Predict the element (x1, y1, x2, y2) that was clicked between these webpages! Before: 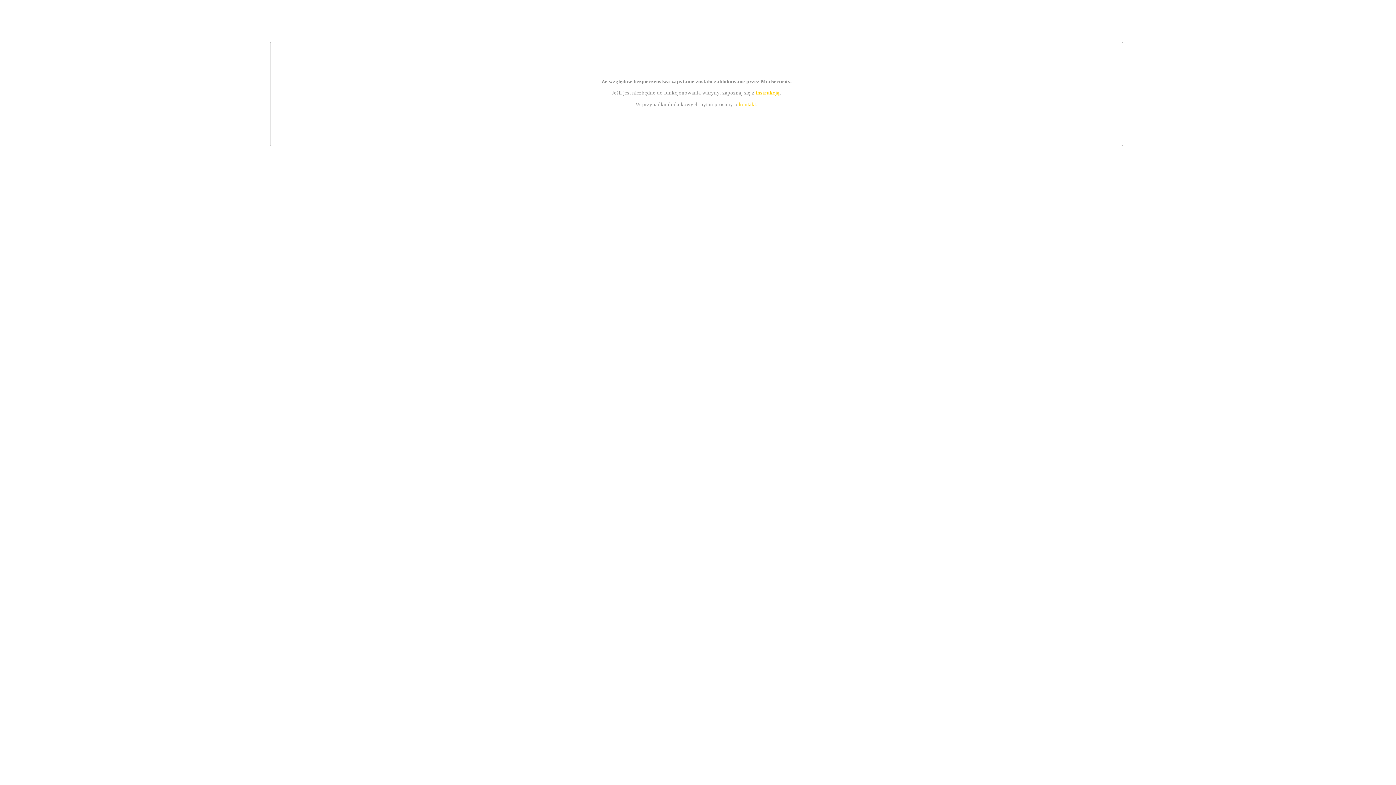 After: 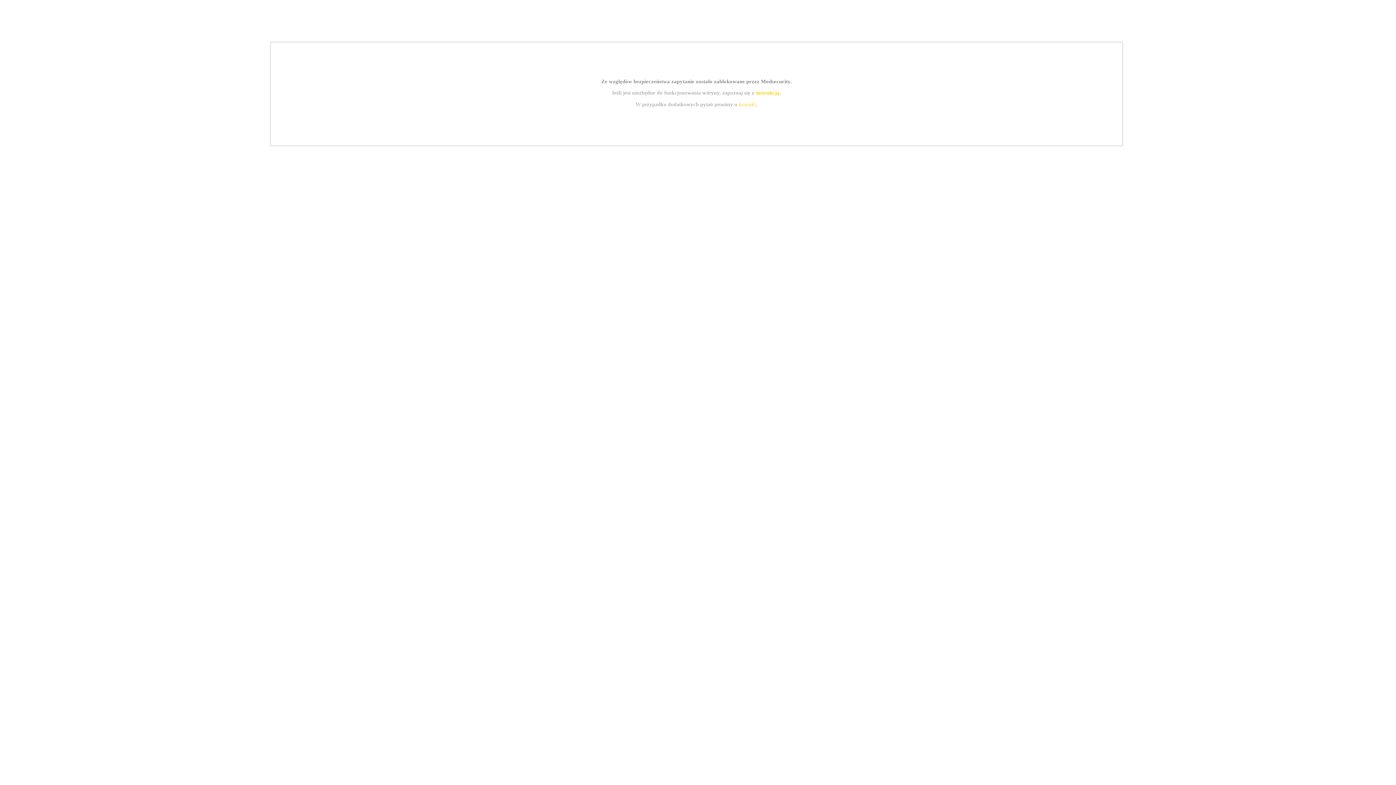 Action: label: kontakt bbox: (739, 101, 756, 107)